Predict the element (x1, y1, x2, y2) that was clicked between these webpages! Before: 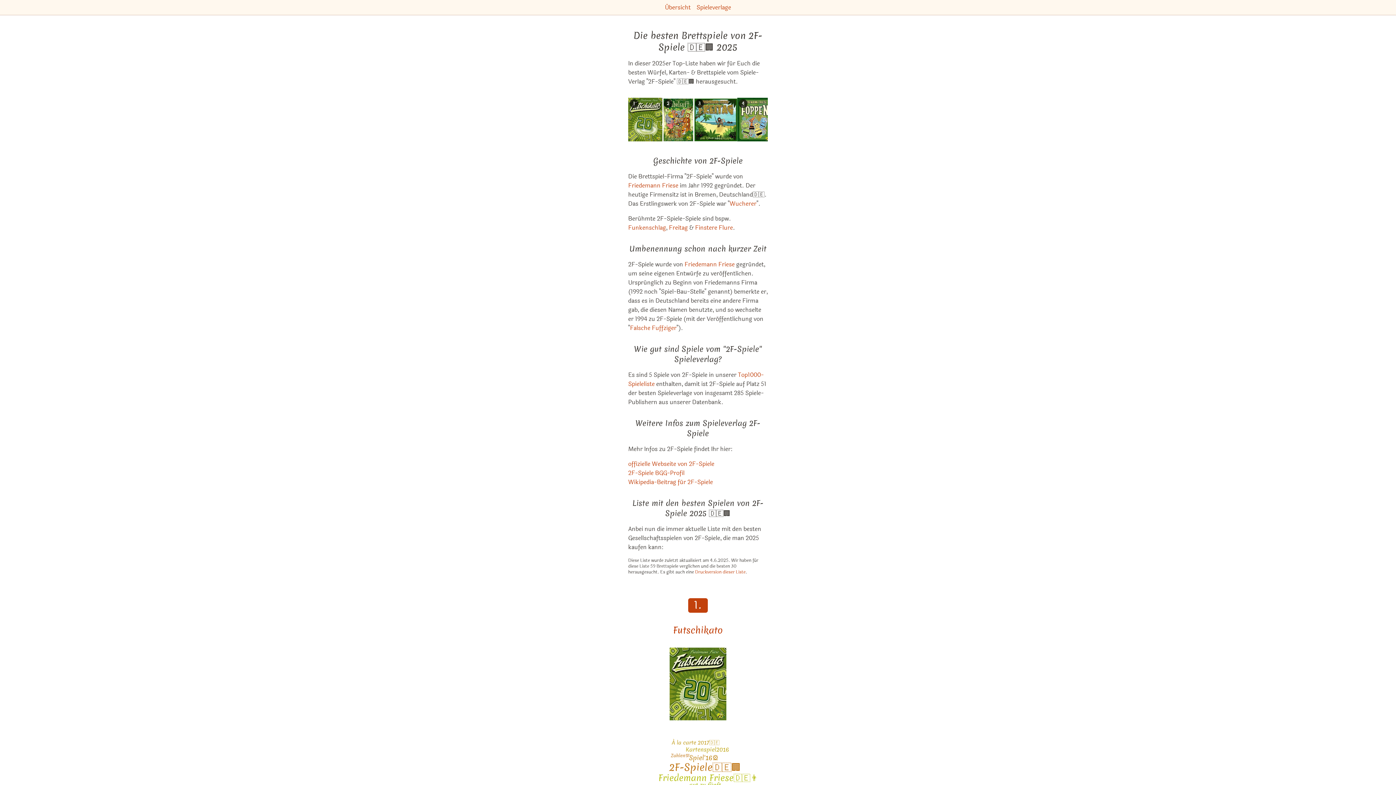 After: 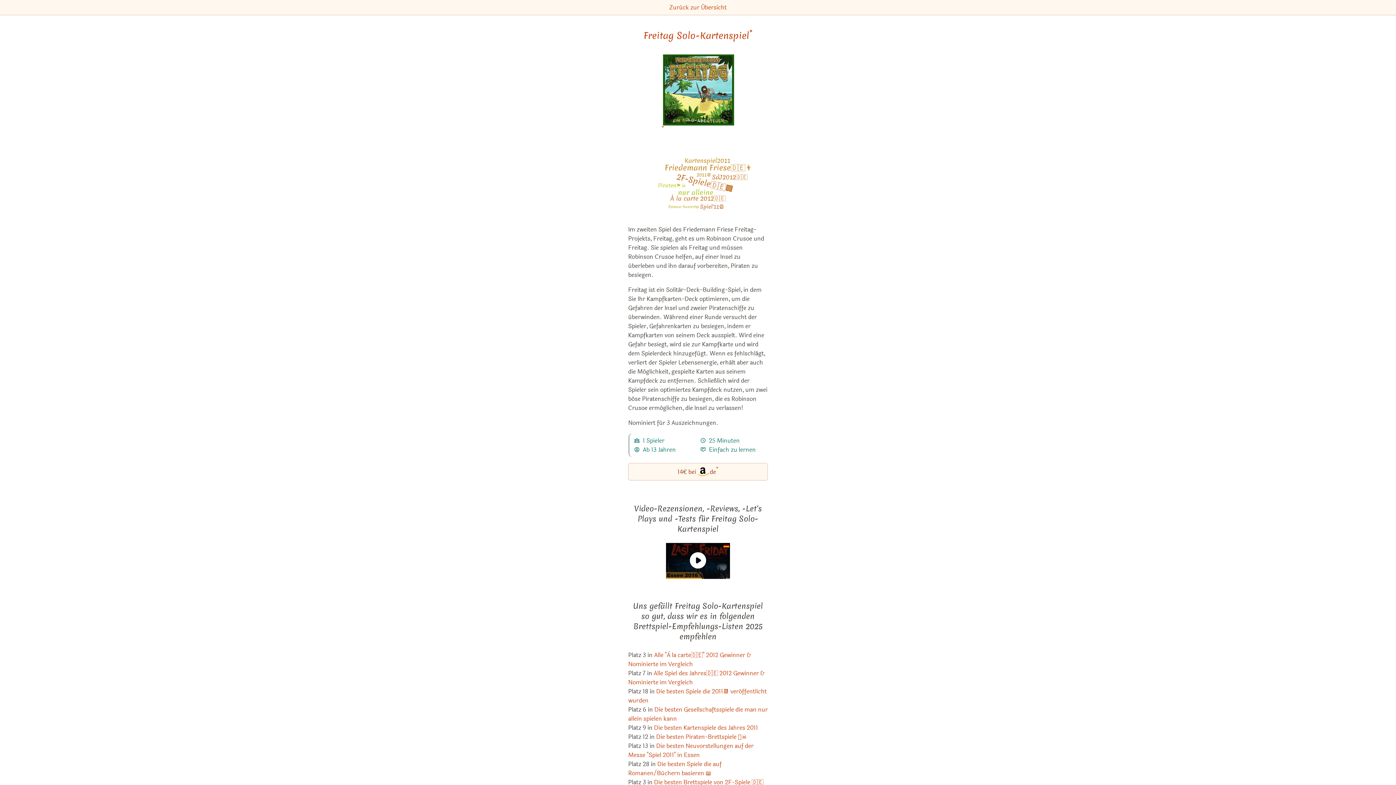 Action: label: Freitag bbox: (669, 223, 688, 232)